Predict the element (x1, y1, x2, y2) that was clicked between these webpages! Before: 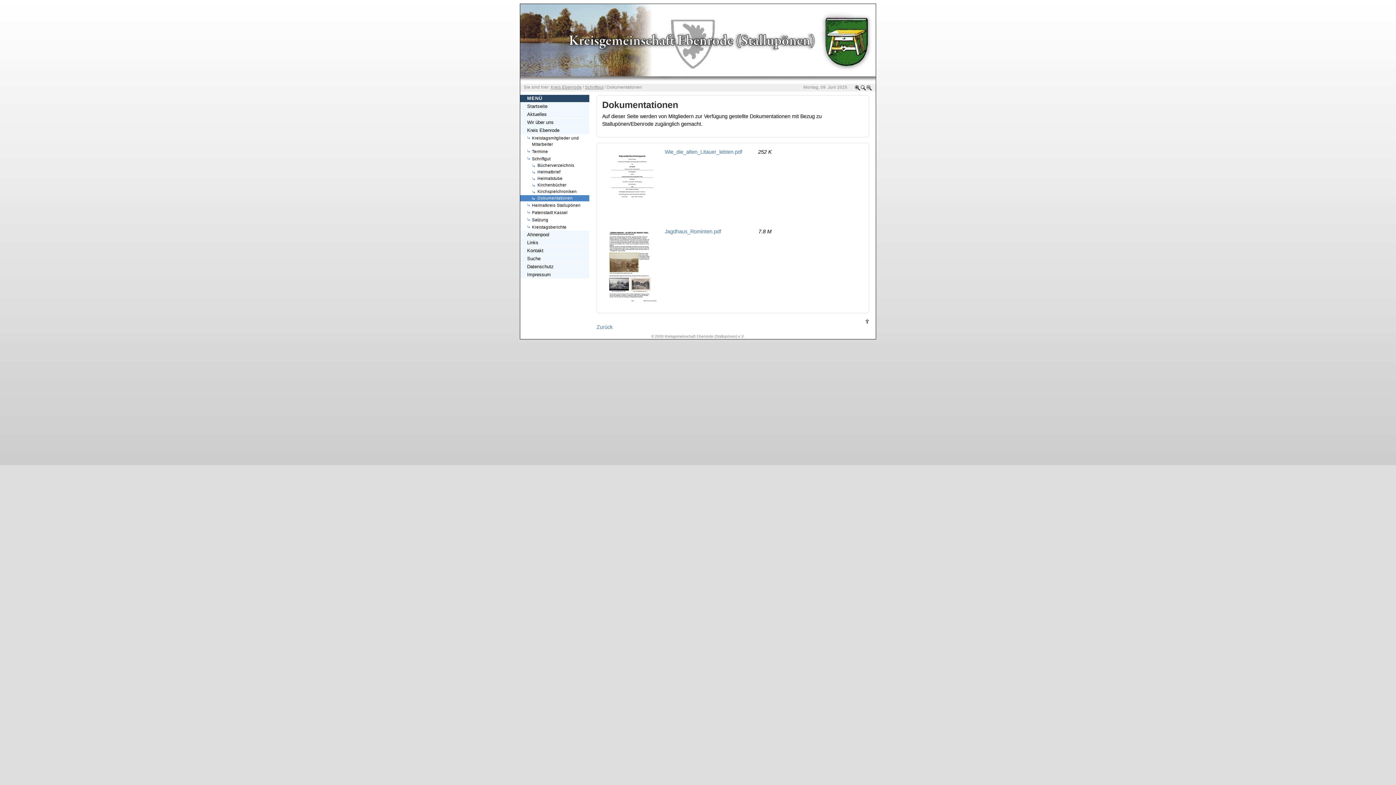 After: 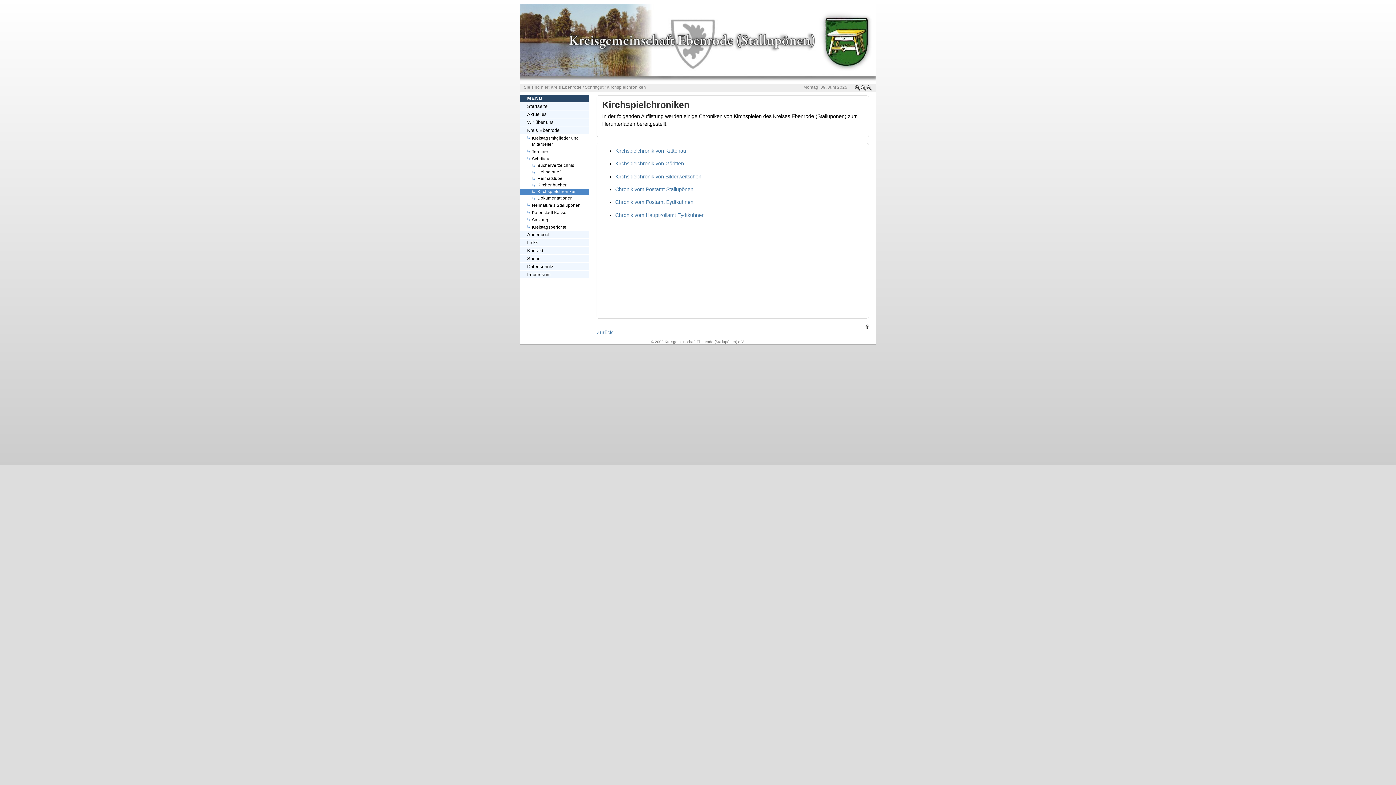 Action: bbox: (520, 188, 589, 194) label: Kirchspielchroniken